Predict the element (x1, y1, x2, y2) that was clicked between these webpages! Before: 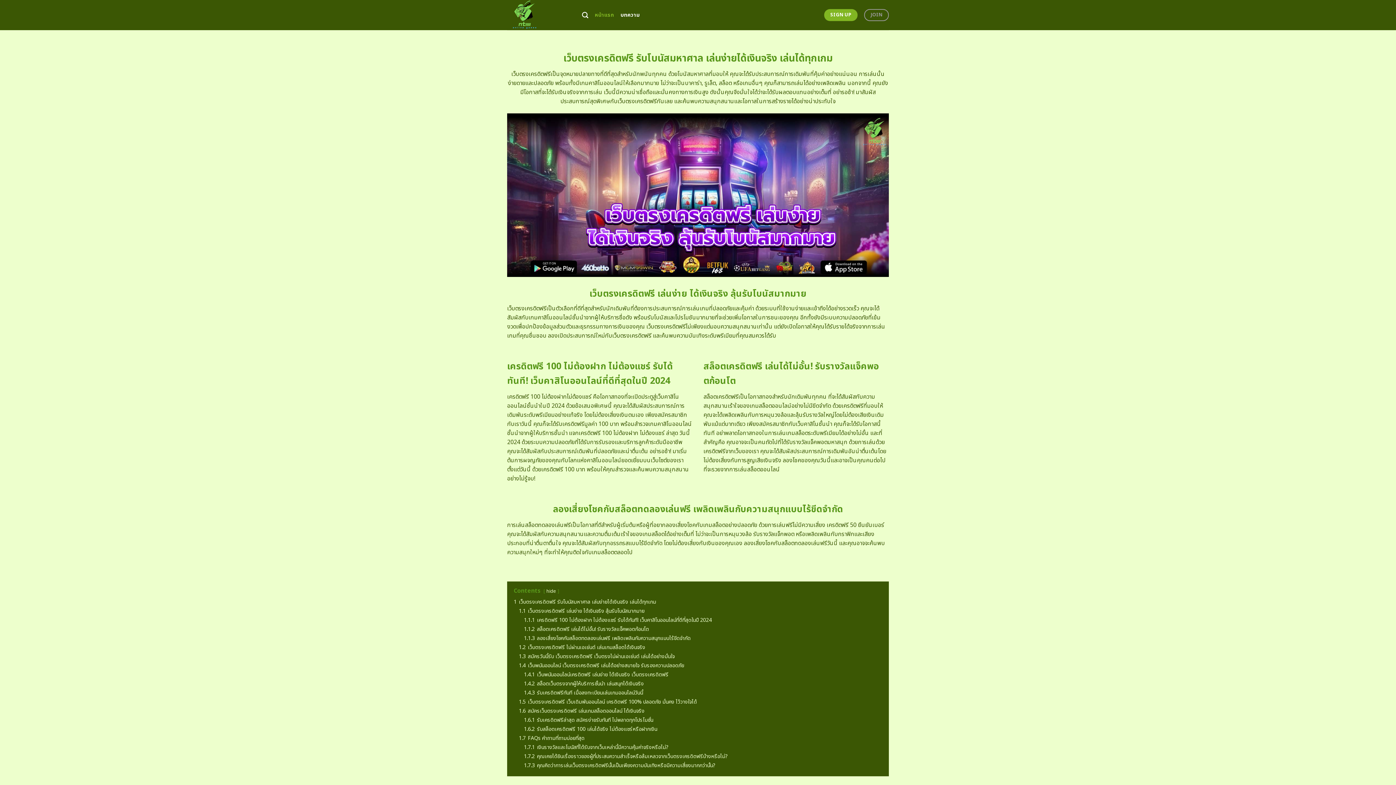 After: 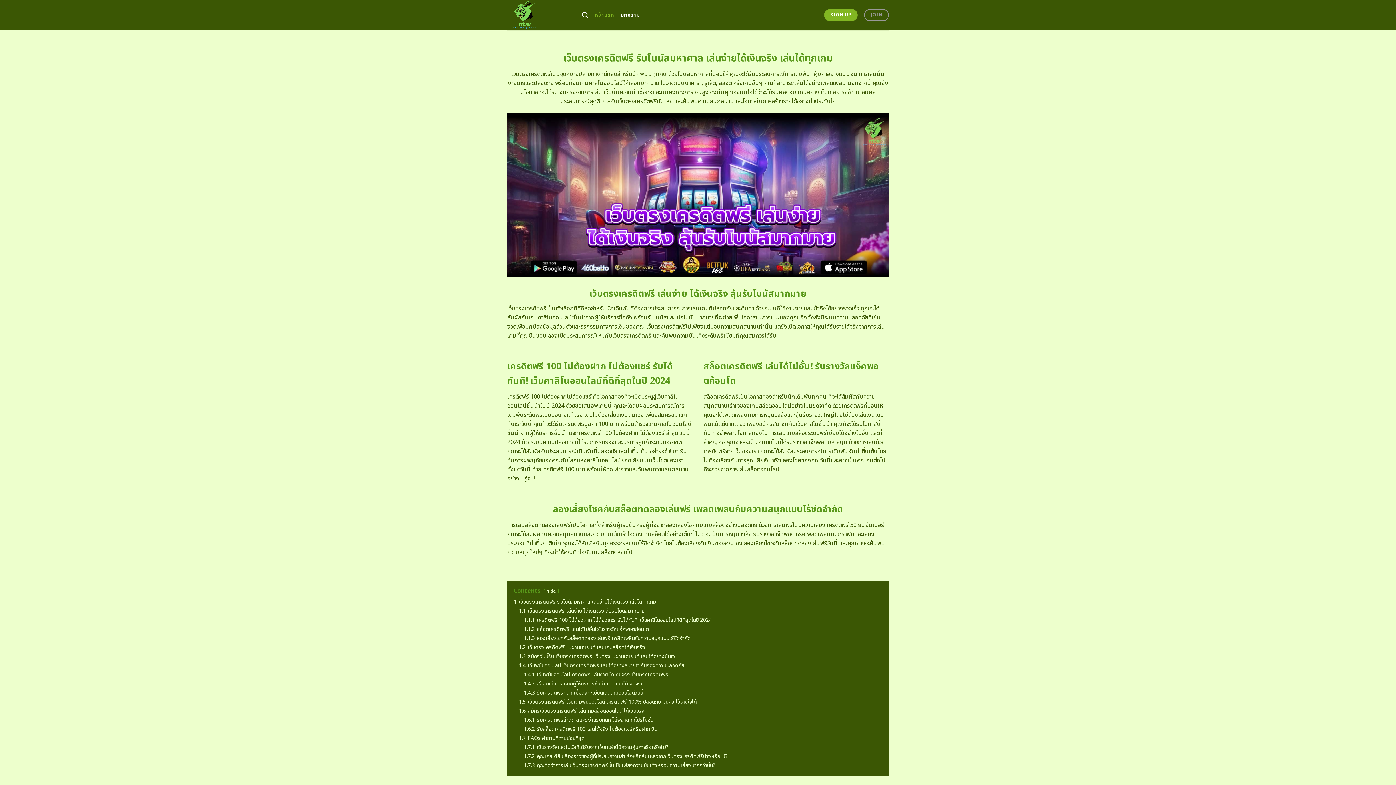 Action: label: หน้าแรก bbox: (595, 8, 614, 21)